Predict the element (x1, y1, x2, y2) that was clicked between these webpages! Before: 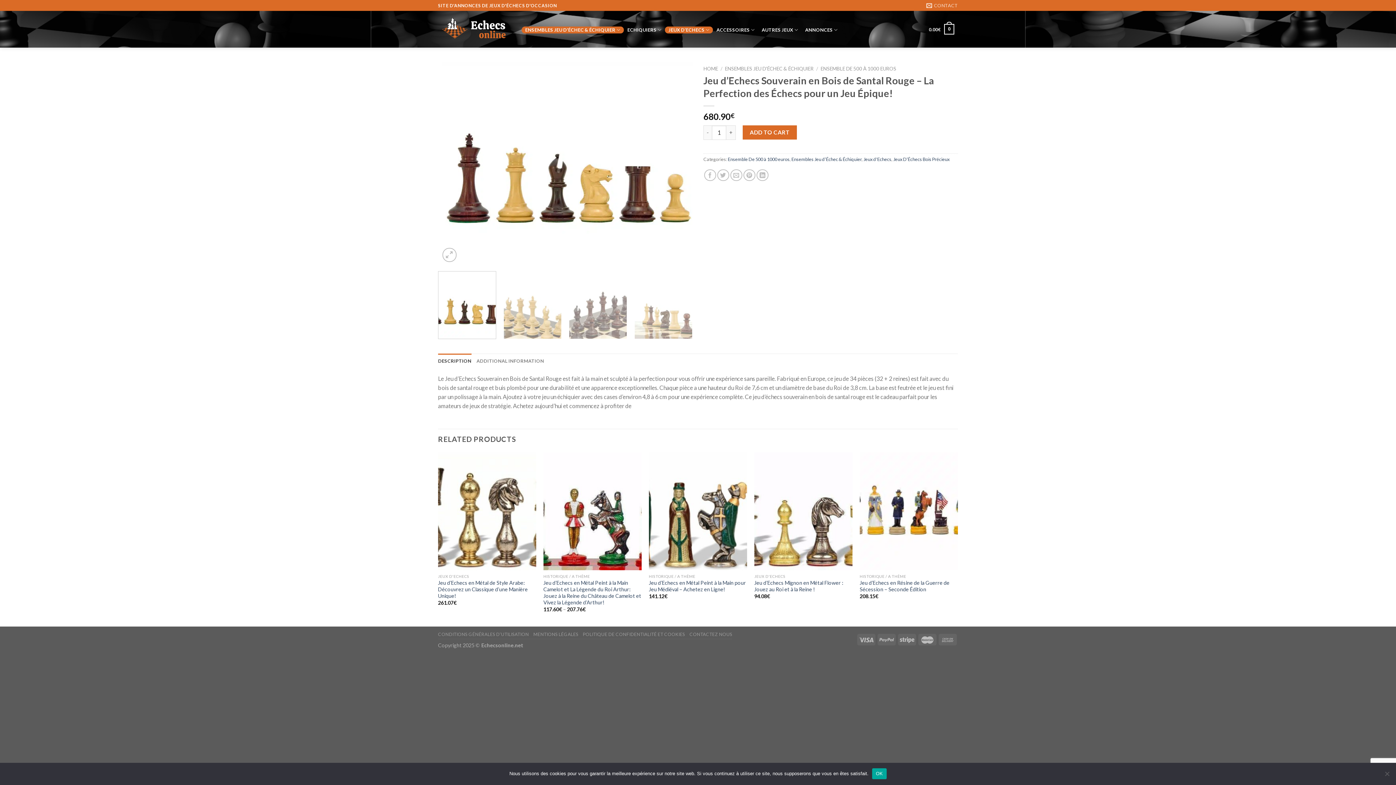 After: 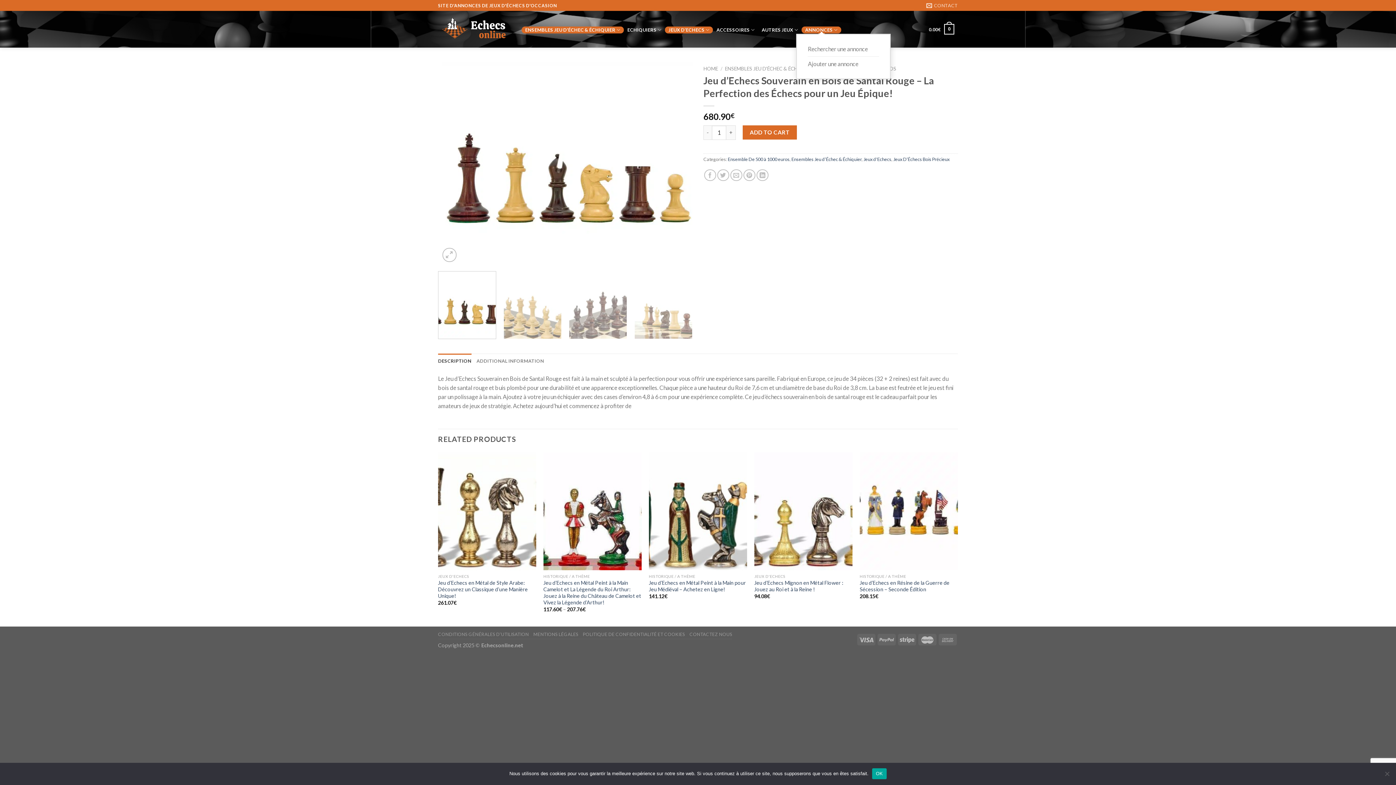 Action: bbox: (801, 26, 841, 33) label: ANNONCES